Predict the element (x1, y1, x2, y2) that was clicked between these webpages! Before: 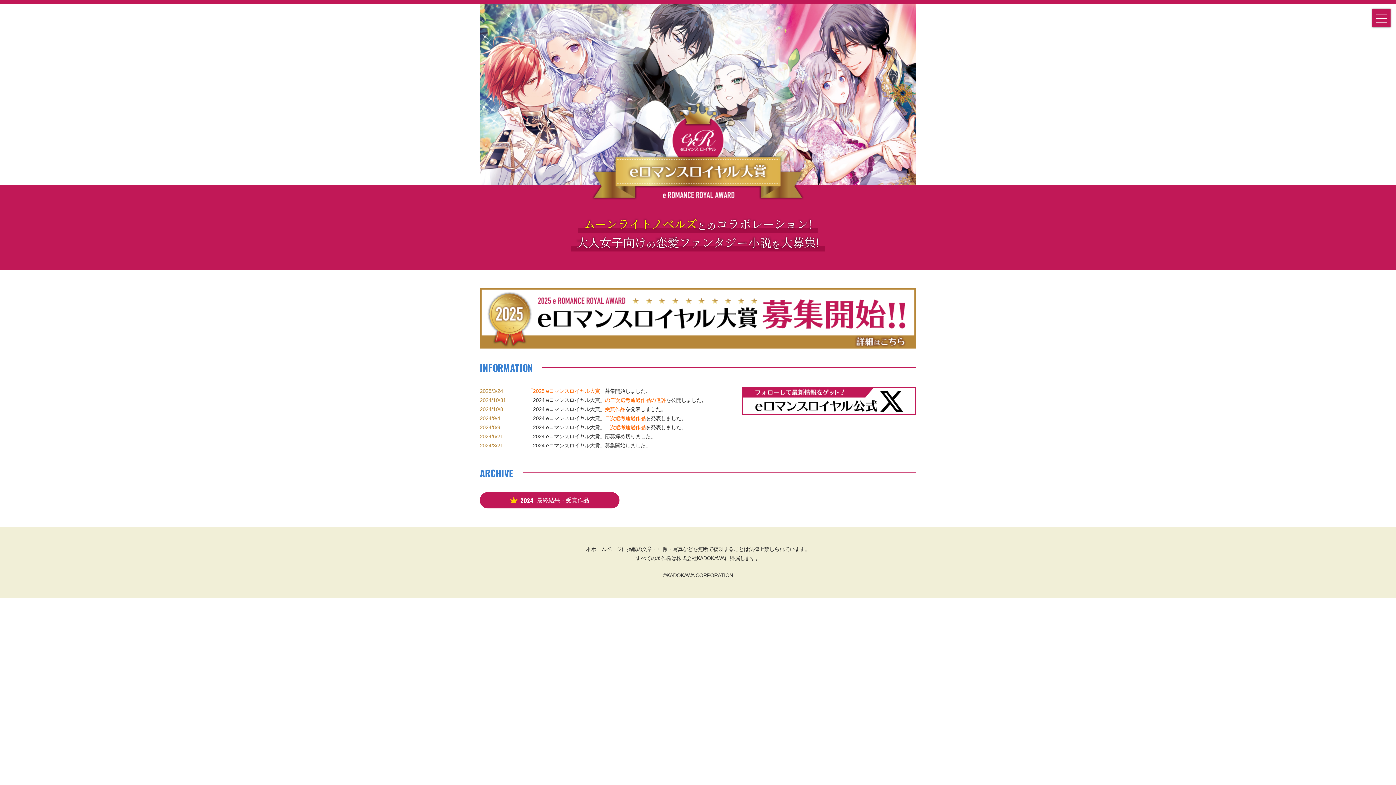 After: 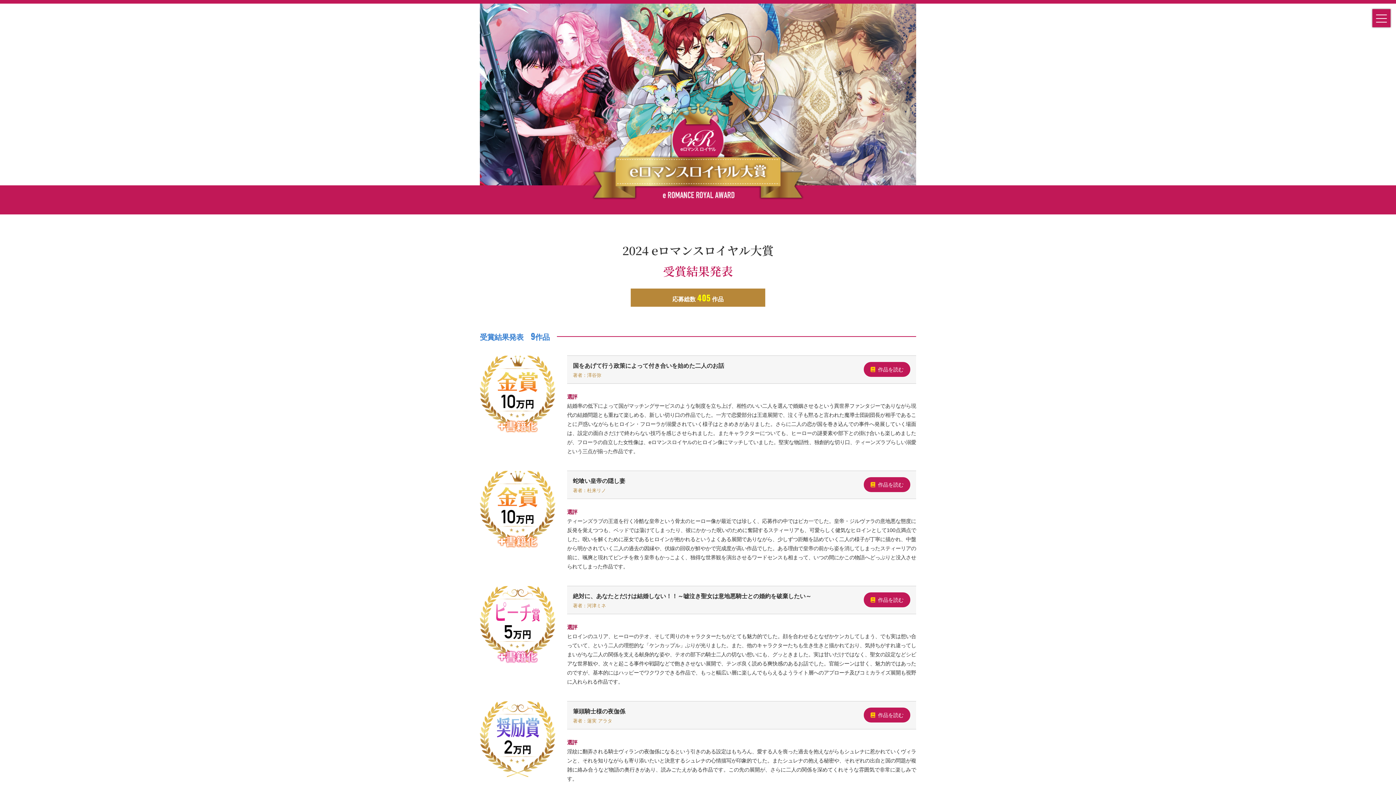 Action: label: 一次選考通過作品 bbox: (605, 424, 645, 430)